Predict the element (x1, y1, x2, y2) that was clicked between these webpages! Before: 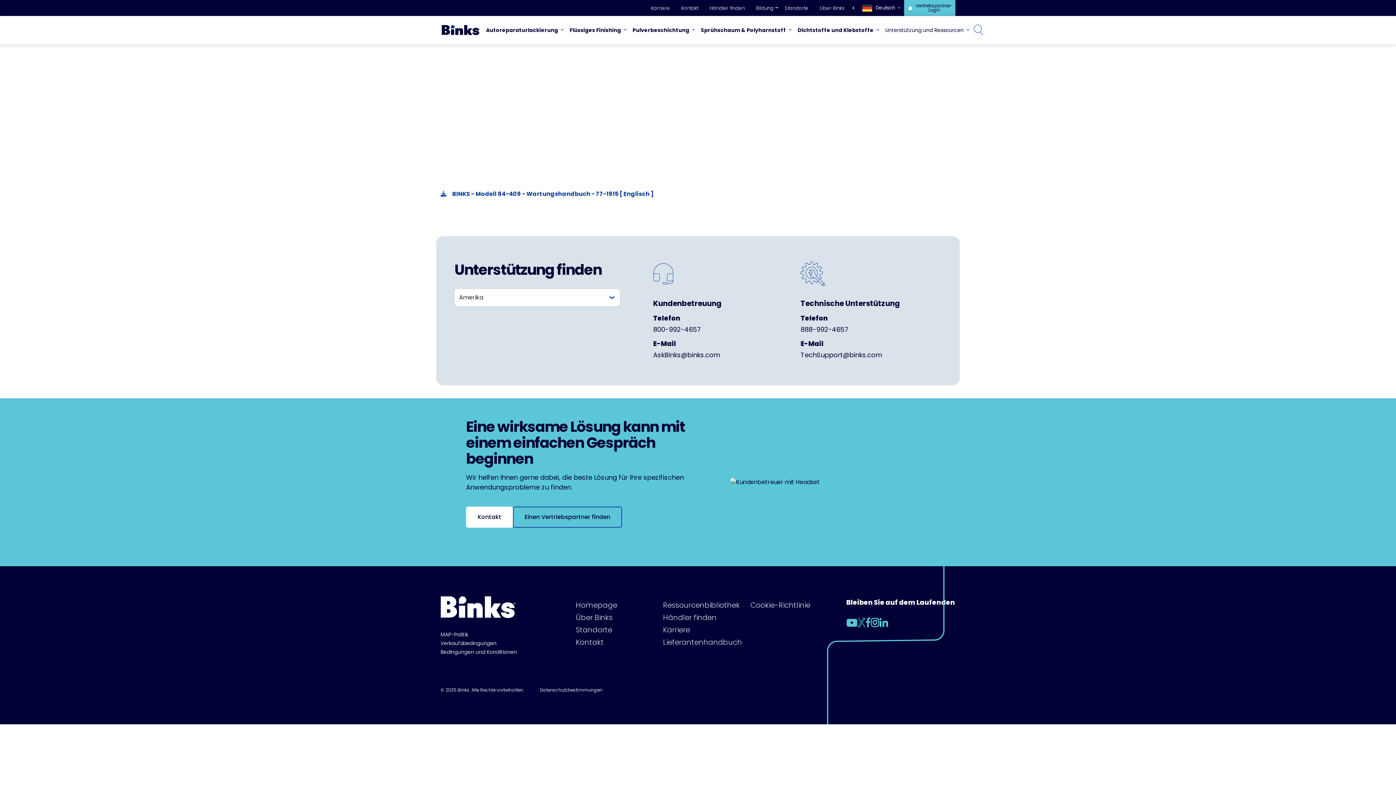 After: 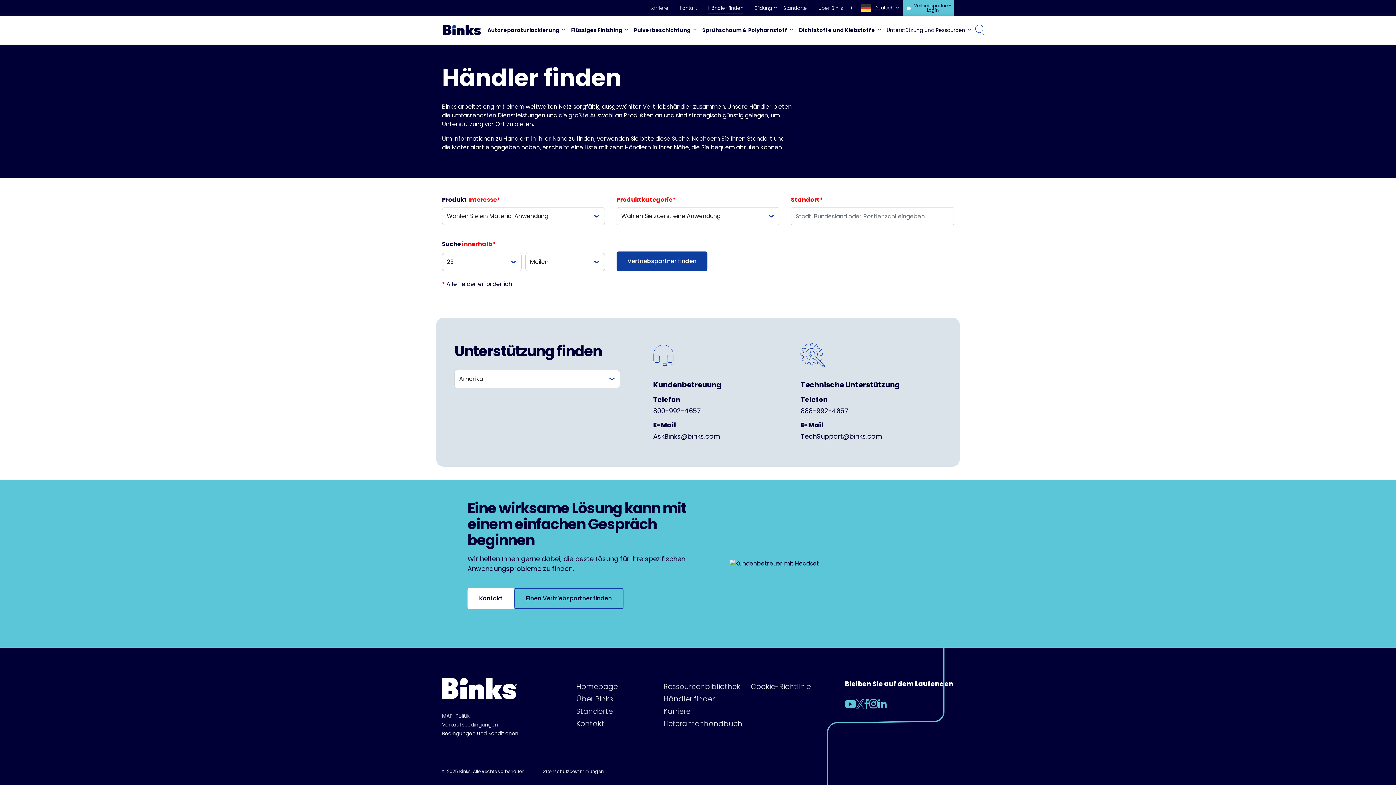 Action: label: Händler finden bbox: (706, 1, 748, 14)